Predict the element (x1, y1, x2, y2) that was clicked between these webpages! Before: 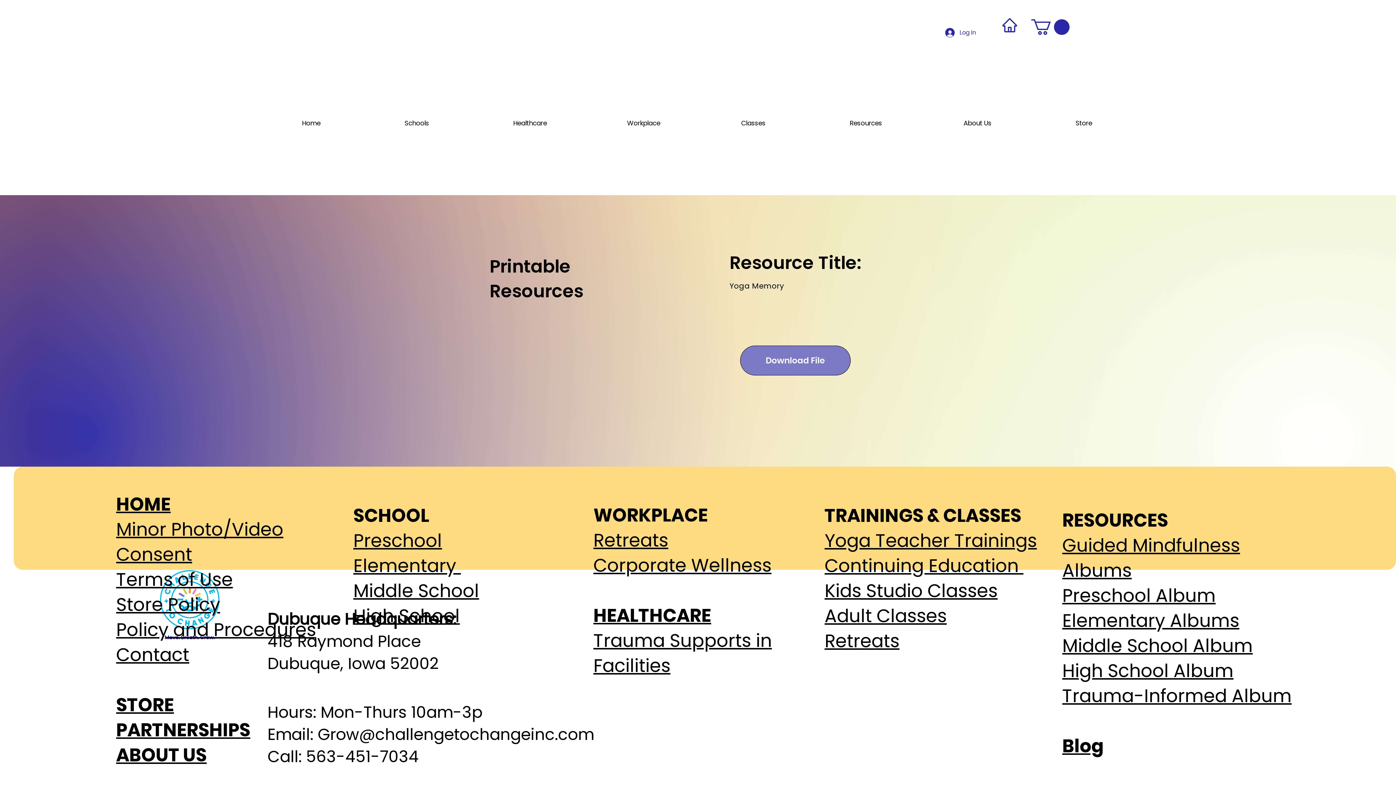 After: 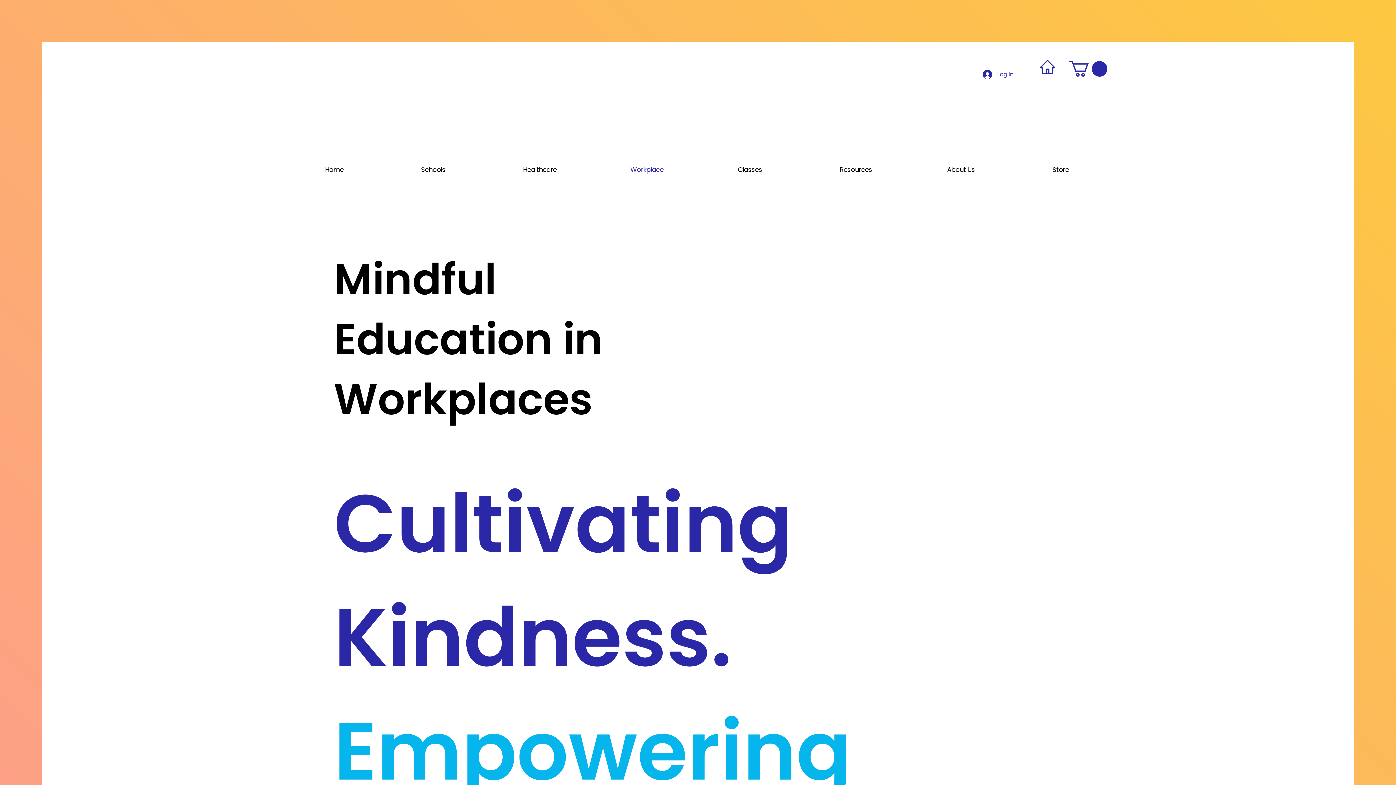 Action: label: Corporate Wellness bbox: (593, 552, 771, 578)